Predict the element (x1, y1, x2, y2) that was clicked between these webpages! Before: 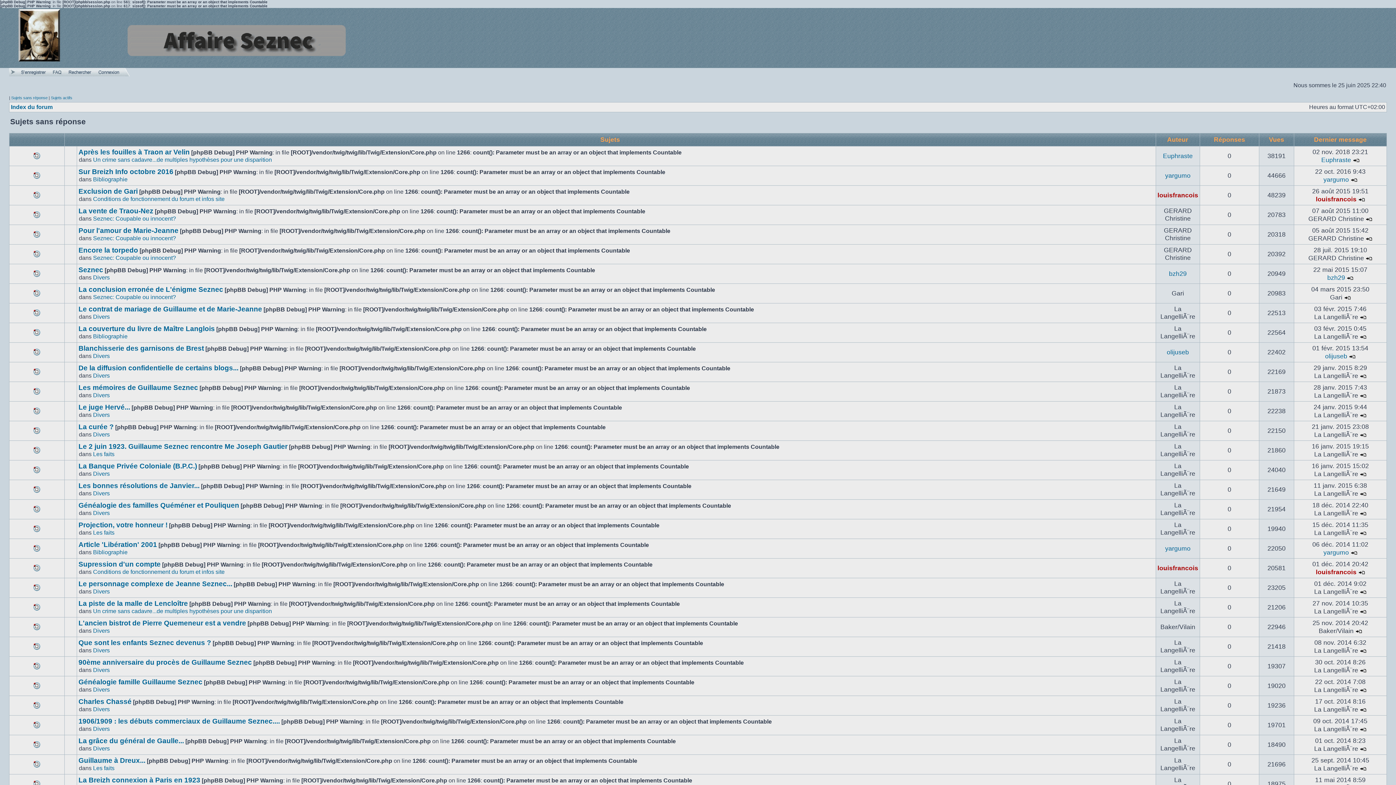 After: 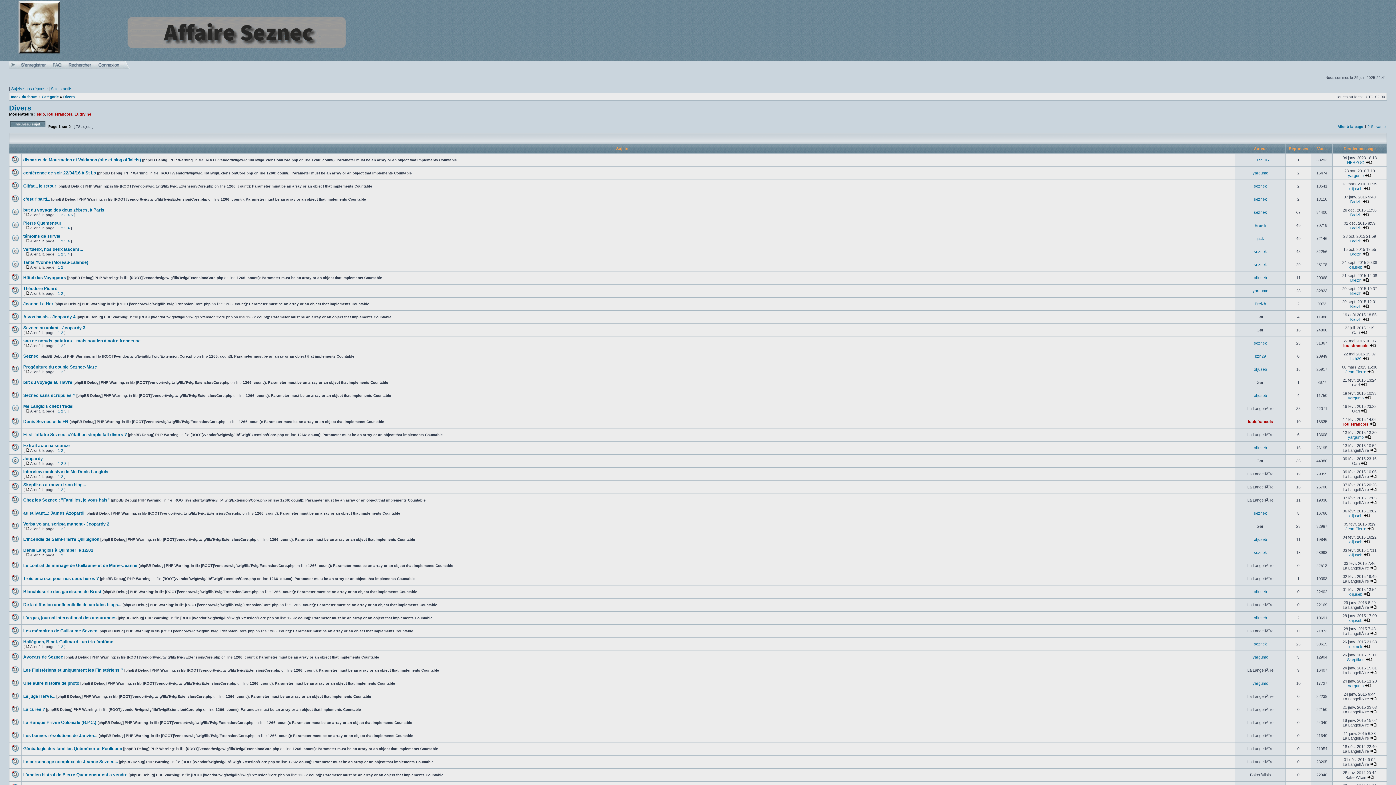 Action: bbox: (93, 412, 109, 418) label: Divers